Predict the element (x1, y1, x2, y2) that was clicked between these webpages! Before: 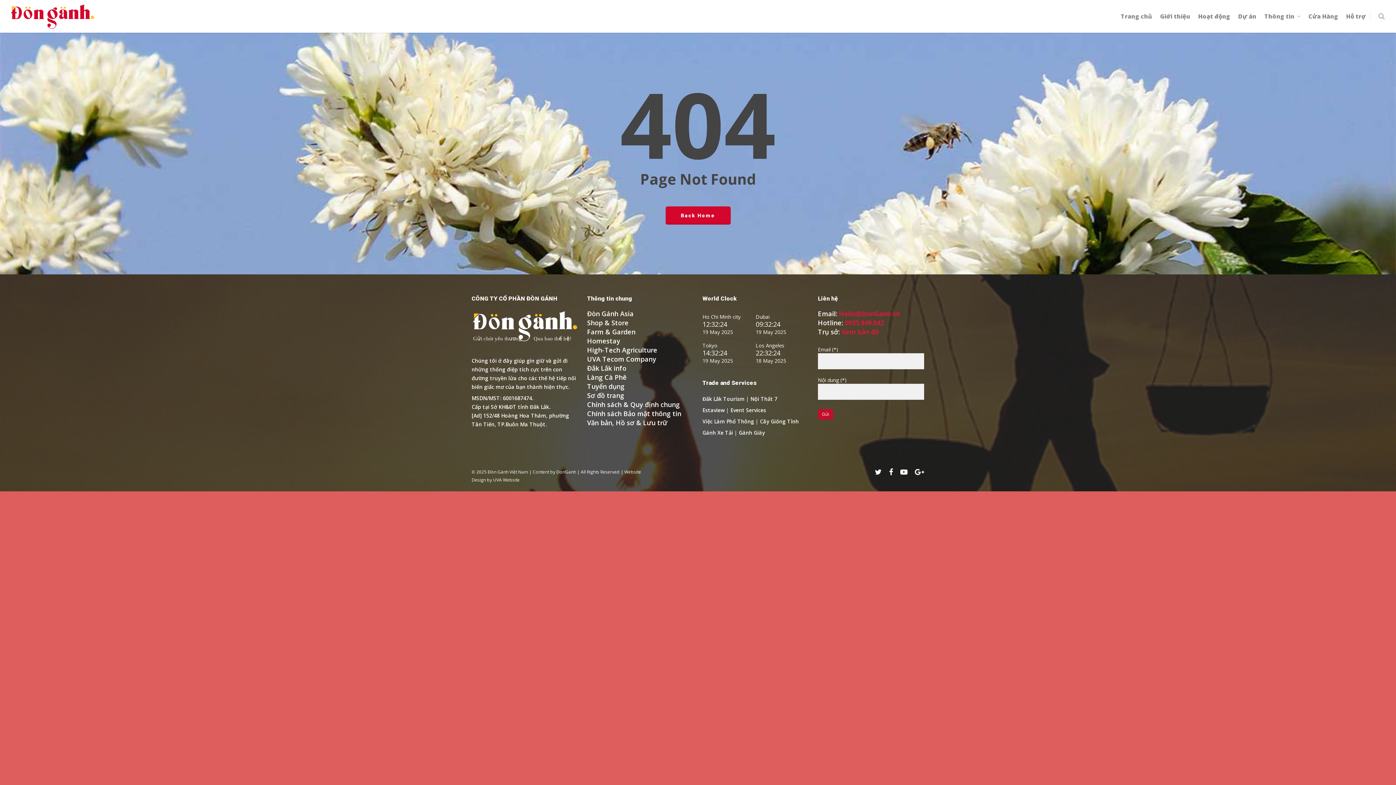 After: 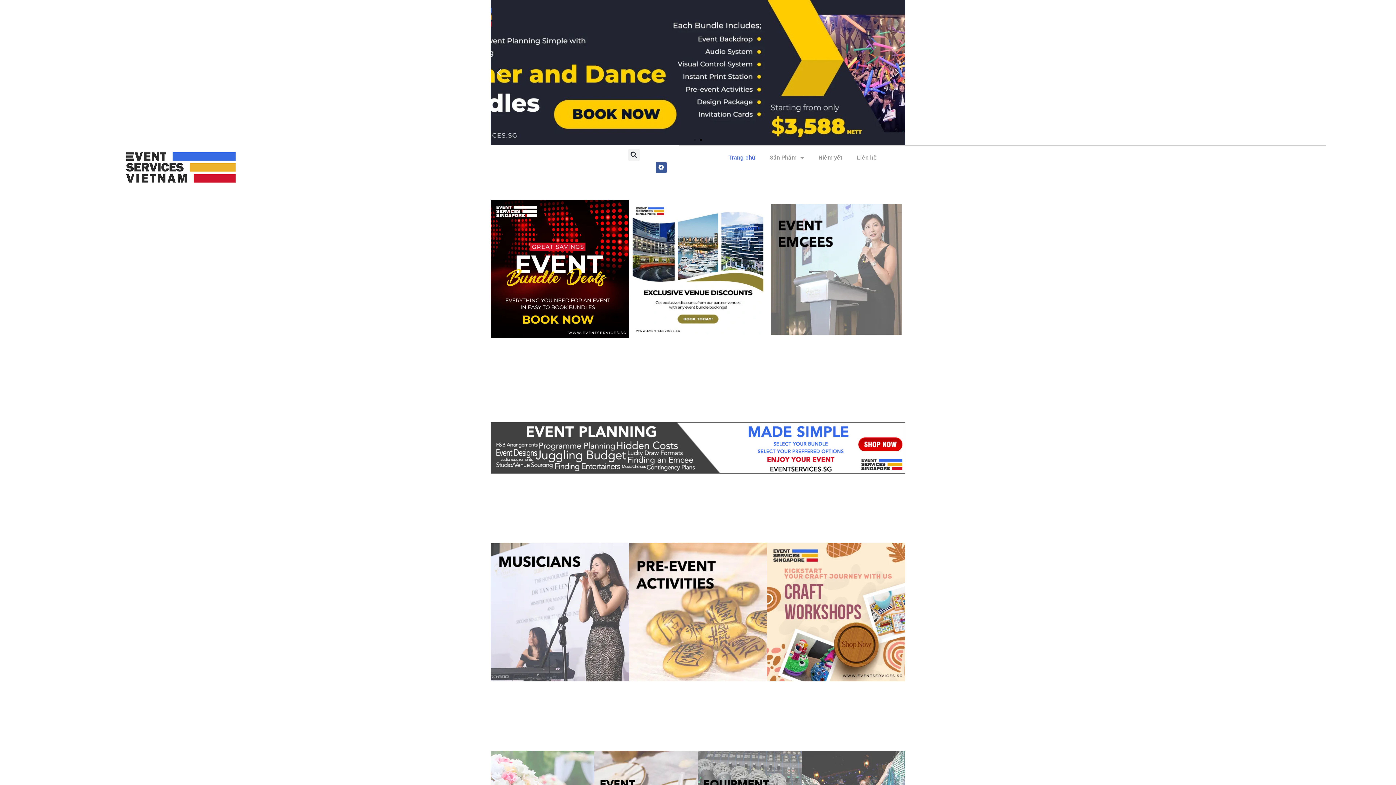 Action: label: Event Services bbox: (730, 406, 766, 413)